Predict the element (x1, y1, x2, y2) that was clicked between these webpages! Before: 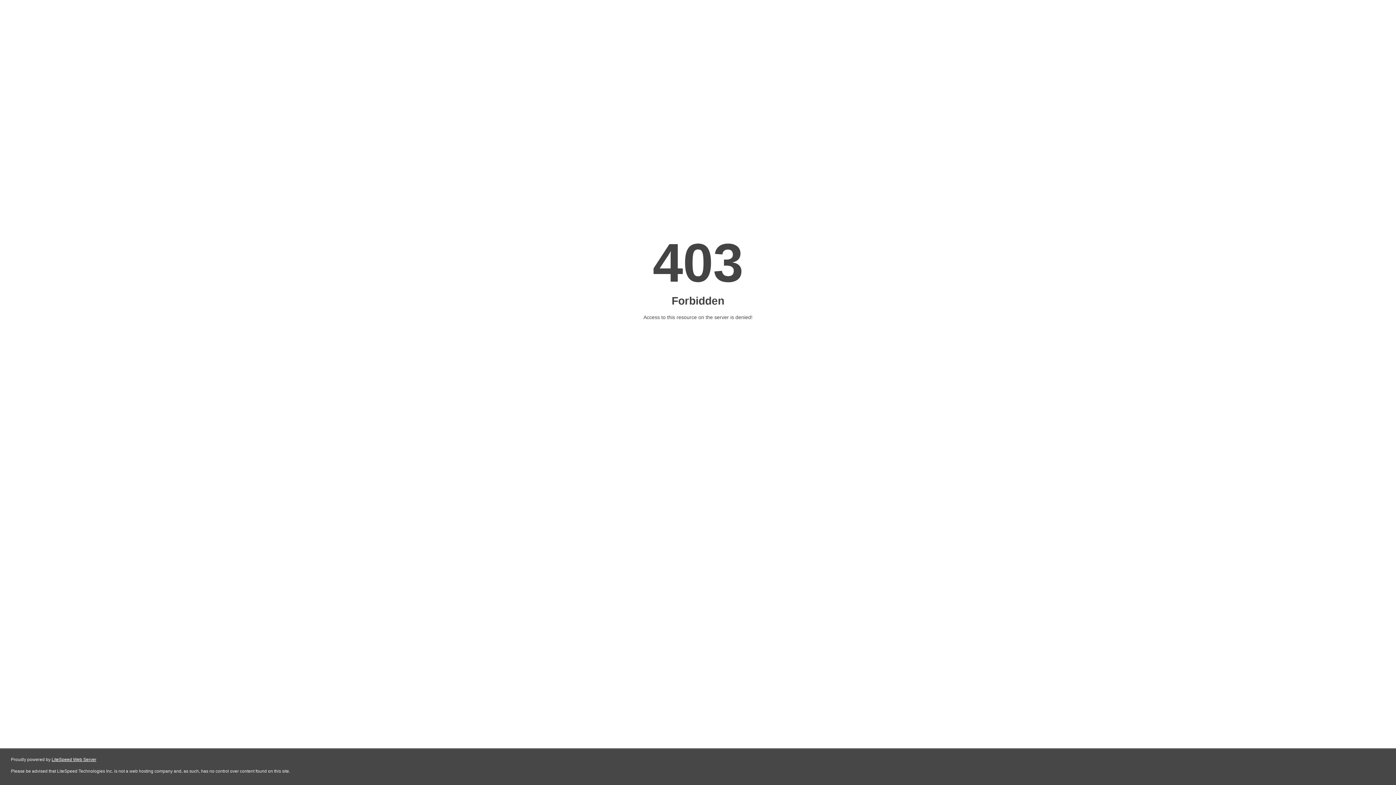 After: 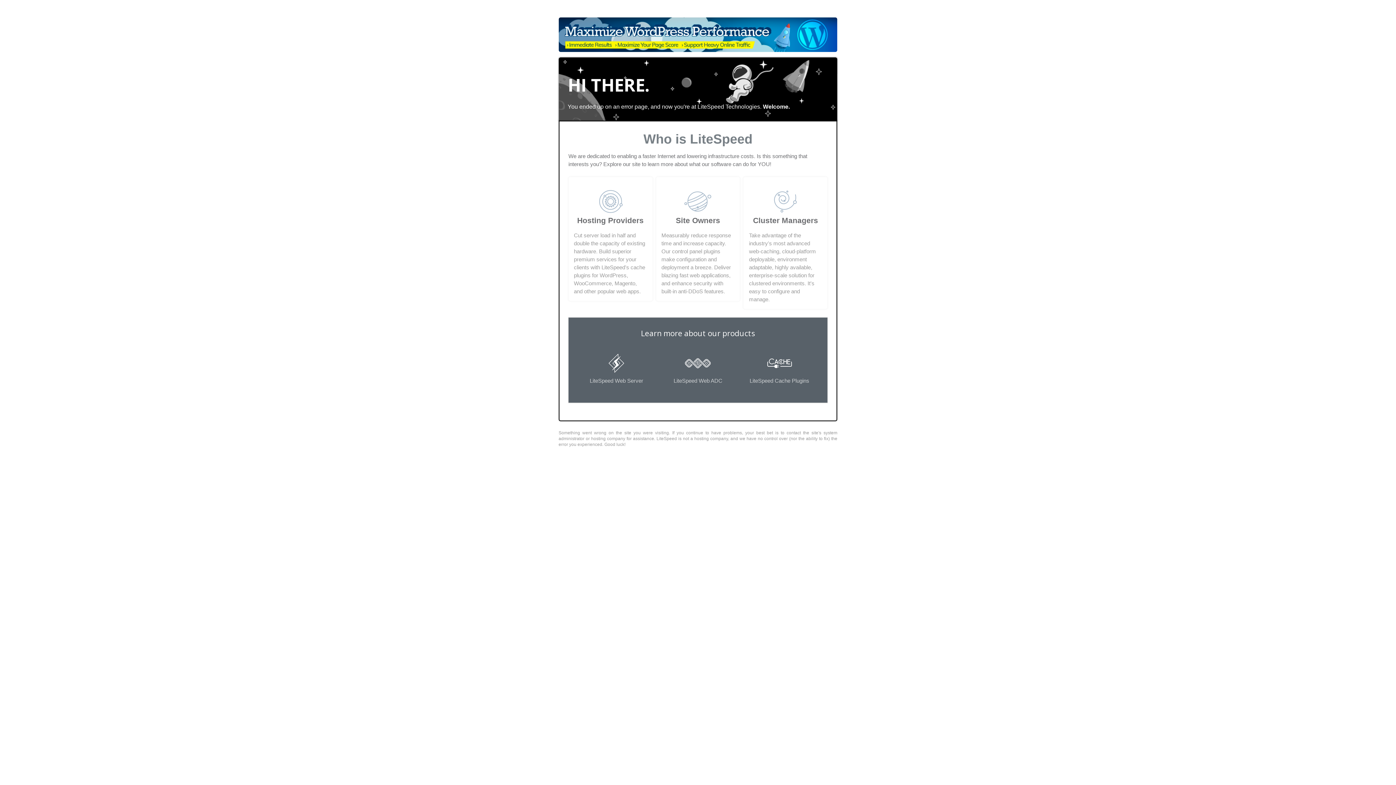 Action: label: LiteSpeed Web Server bbox: (51, 757, 96, 762)